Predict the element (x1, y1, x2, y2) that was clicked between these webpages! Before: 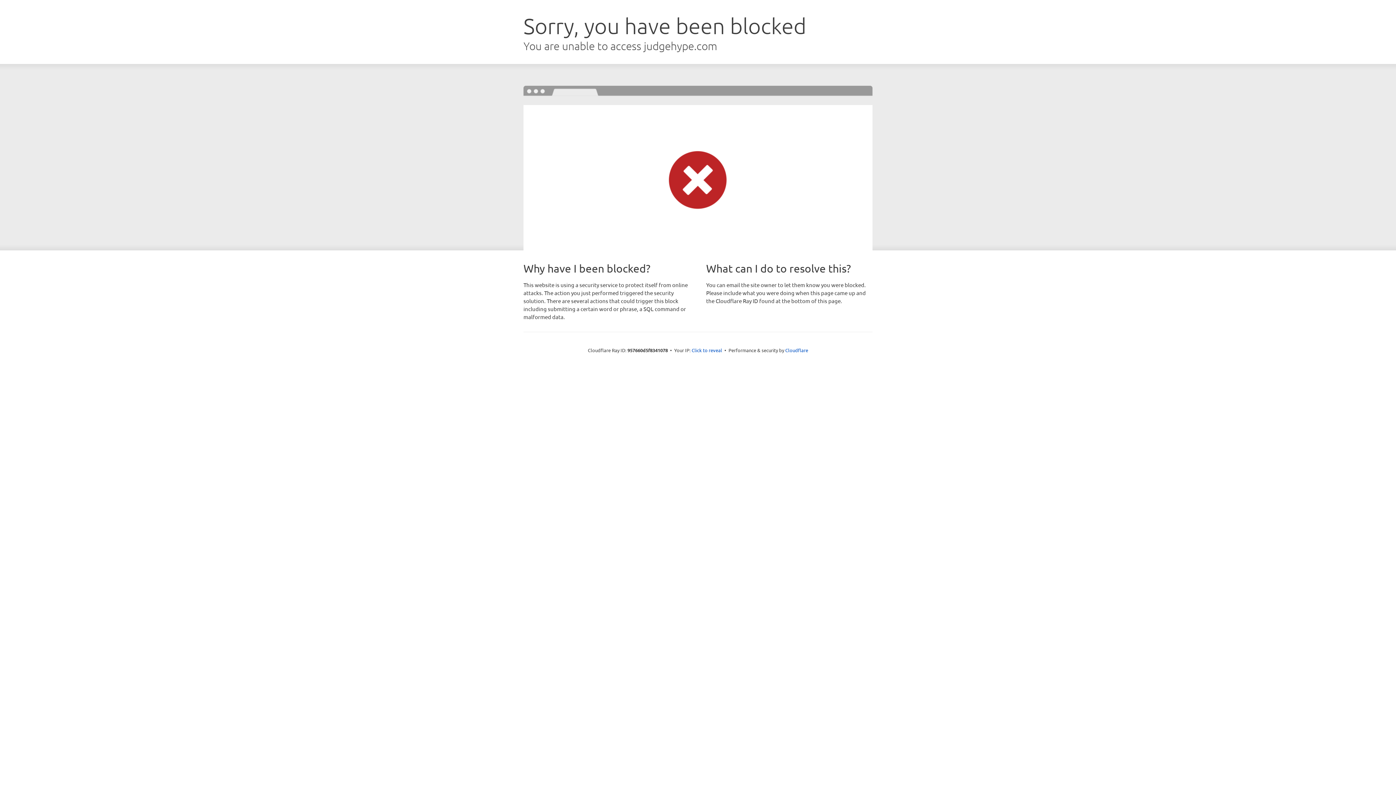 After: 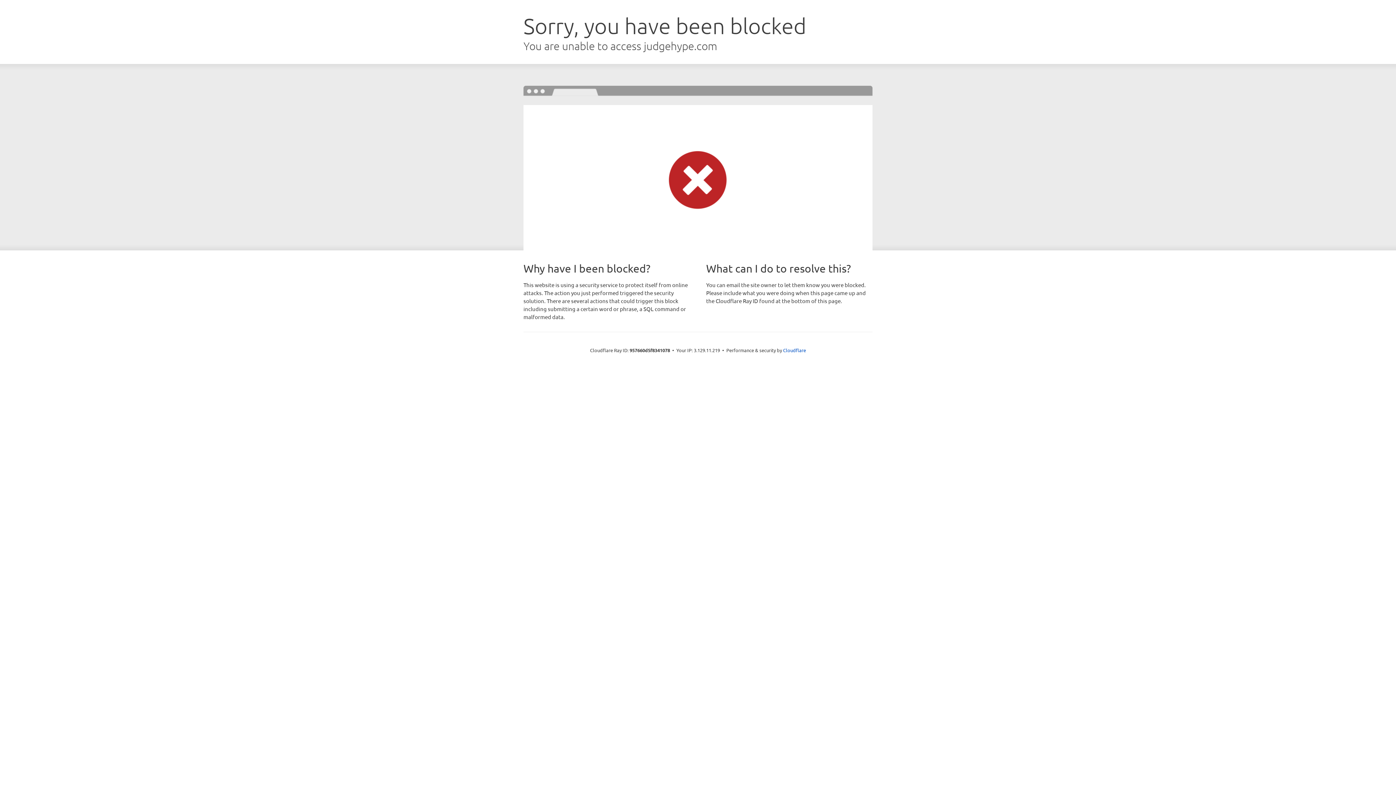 Action: bbox: (691, 346, 722, 353) label: Click to reveal